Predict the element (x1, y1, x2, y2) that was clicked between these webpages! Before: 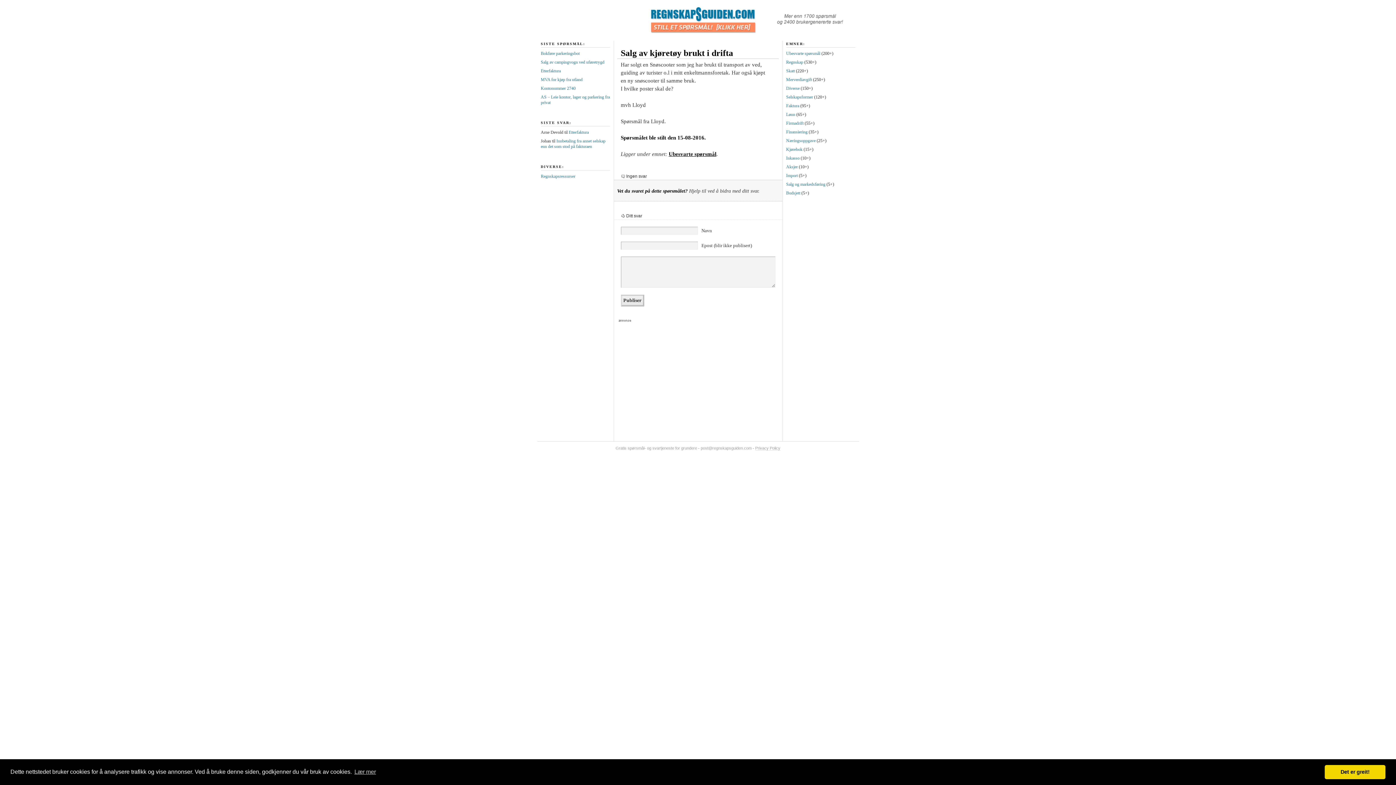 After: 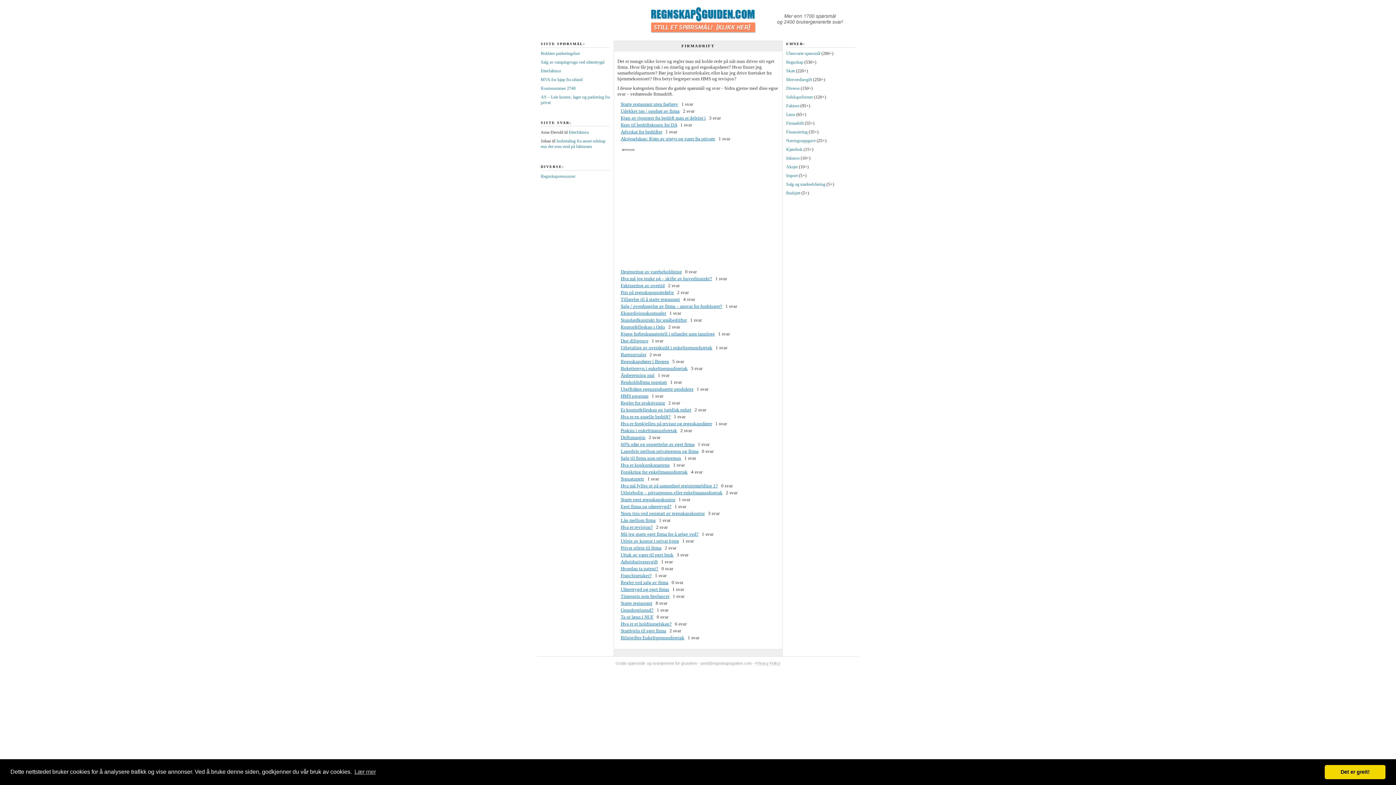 Action: bbox: (786, 120, 803, 125) label: Firmadrift